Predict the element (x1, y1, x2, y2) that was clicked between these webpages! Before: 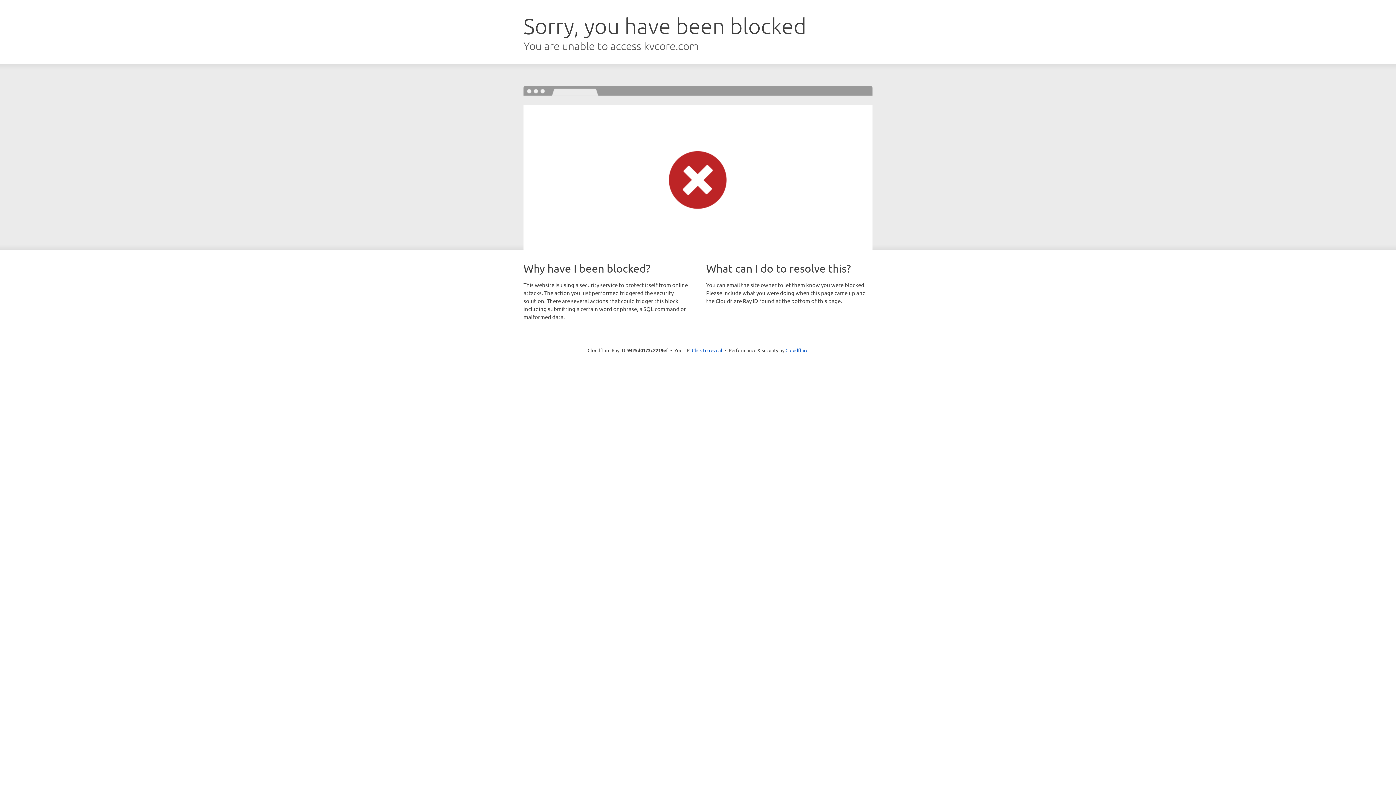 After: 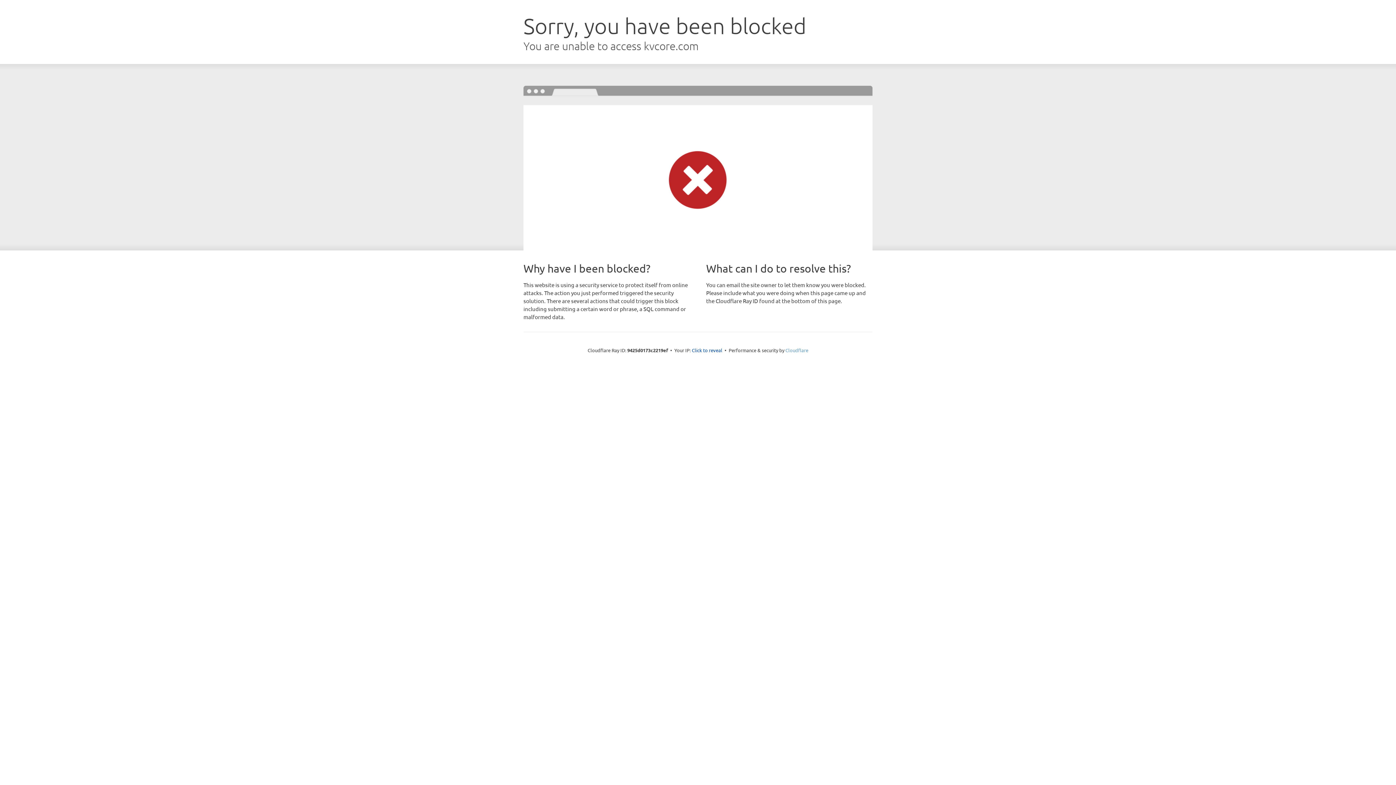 Action: label: Cloudflare bbox: (785, 347, 808, 353)